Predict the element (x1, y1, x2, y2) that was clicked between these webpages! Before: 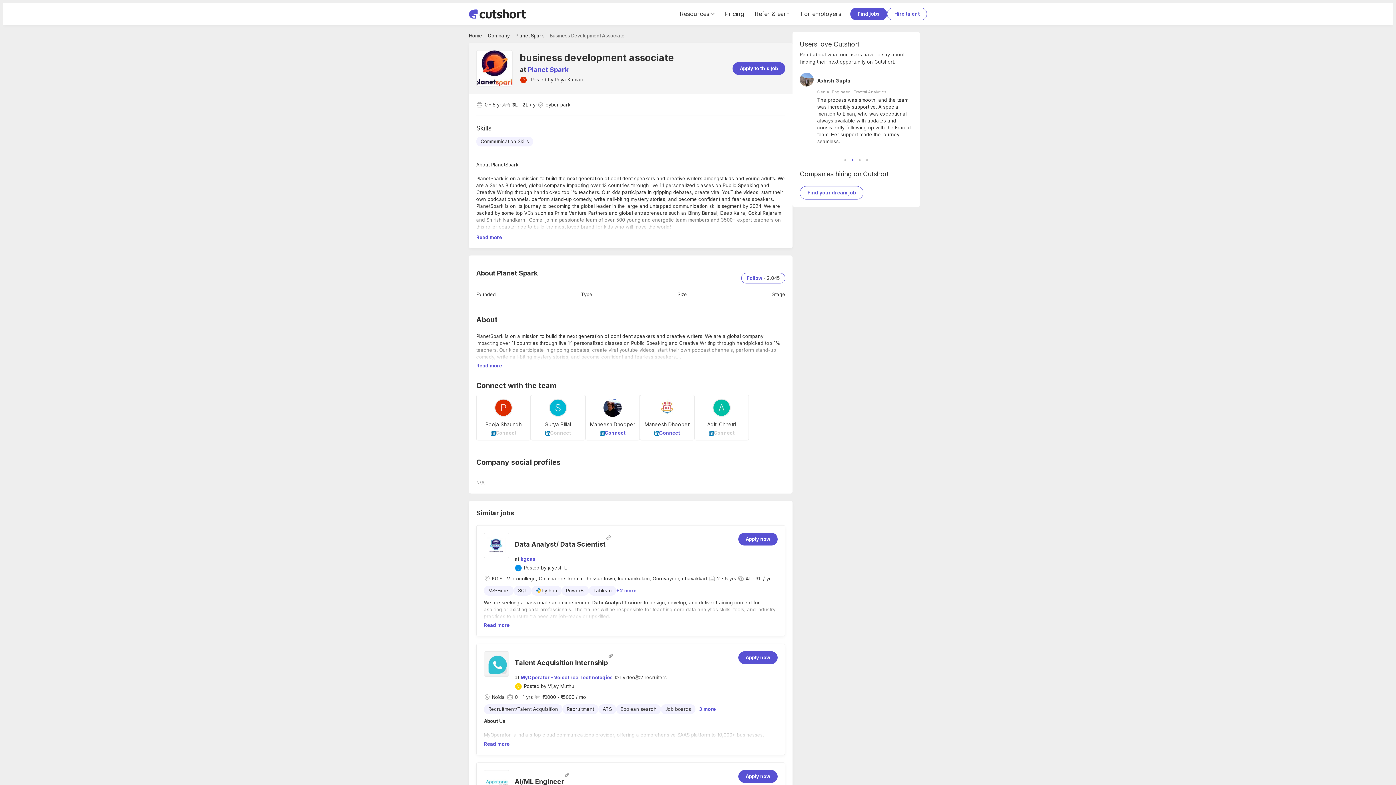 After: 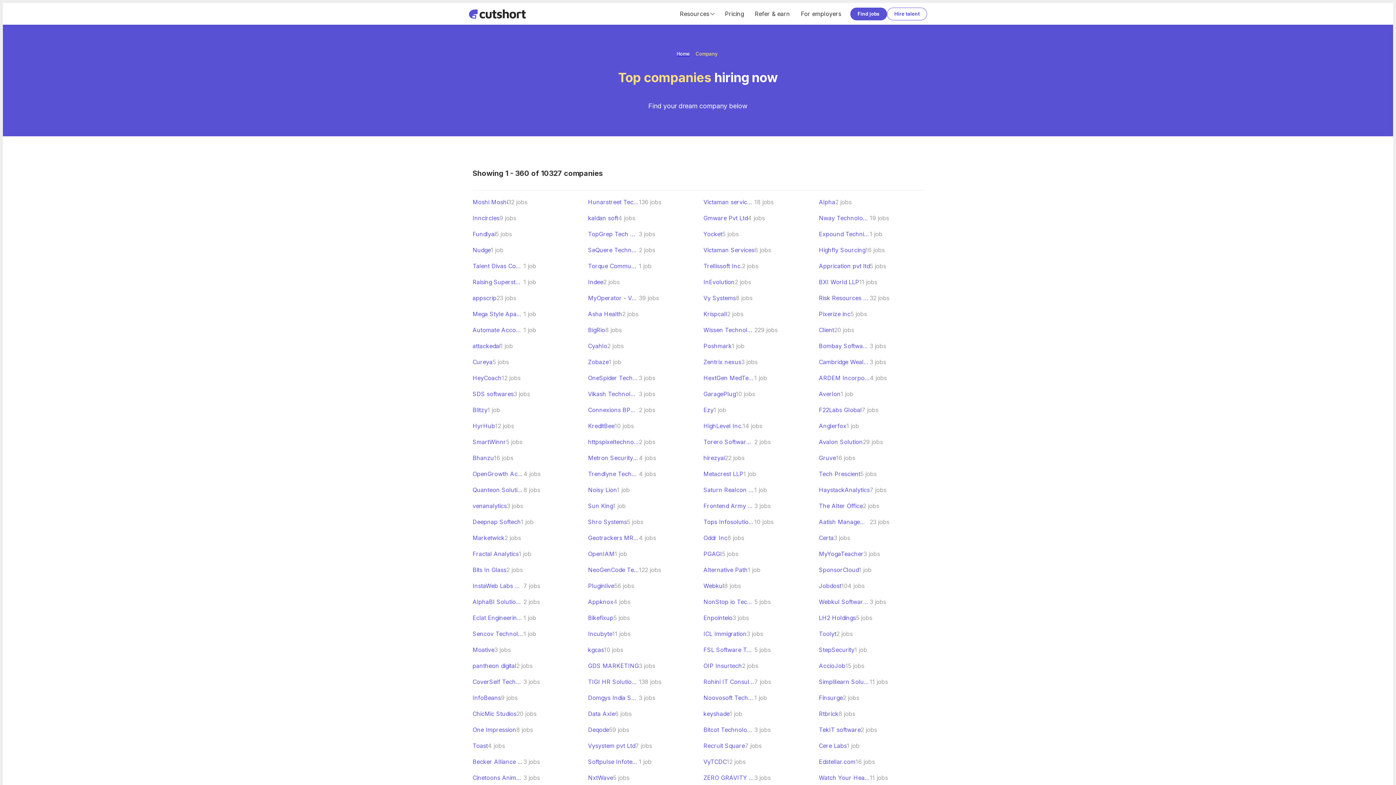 Action: bbox: (488, 32, 509, 39) label: Company